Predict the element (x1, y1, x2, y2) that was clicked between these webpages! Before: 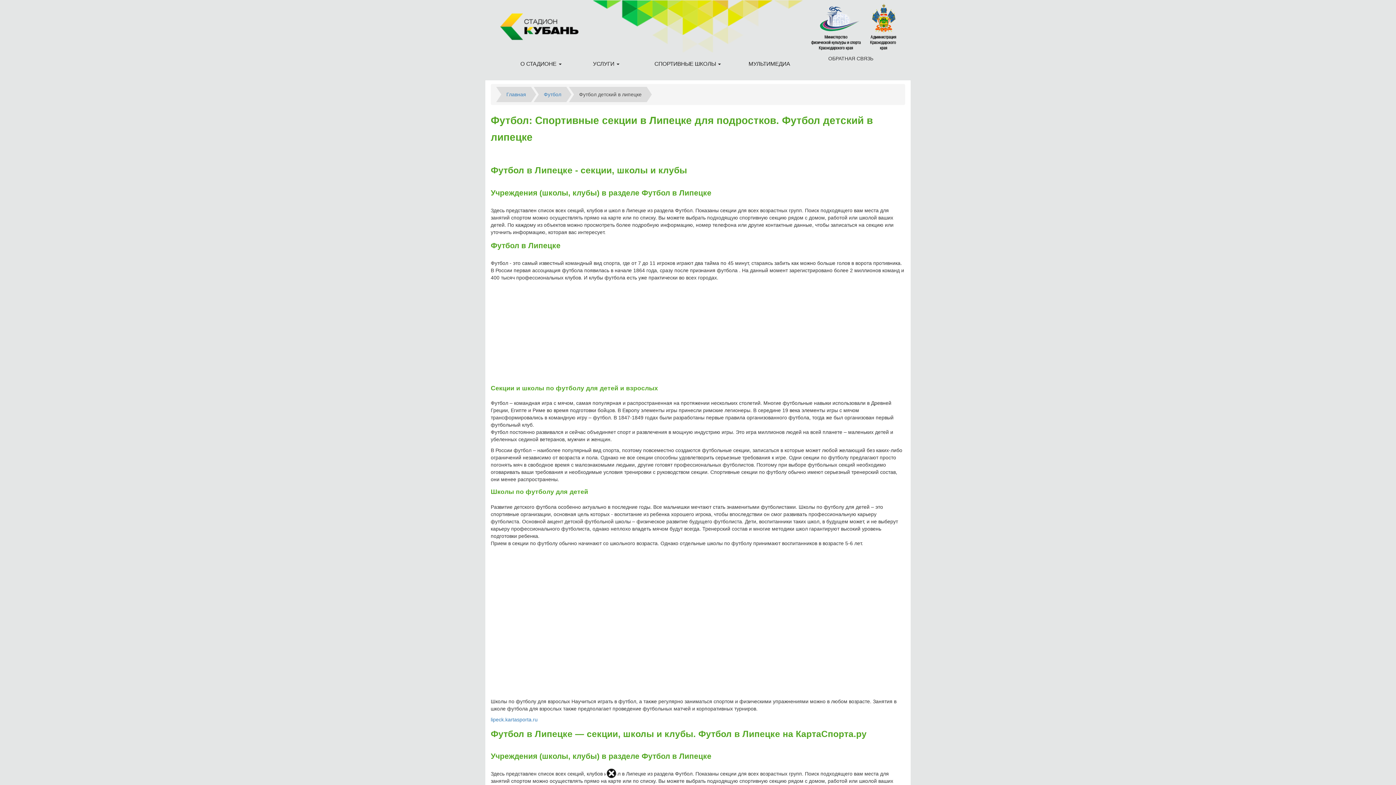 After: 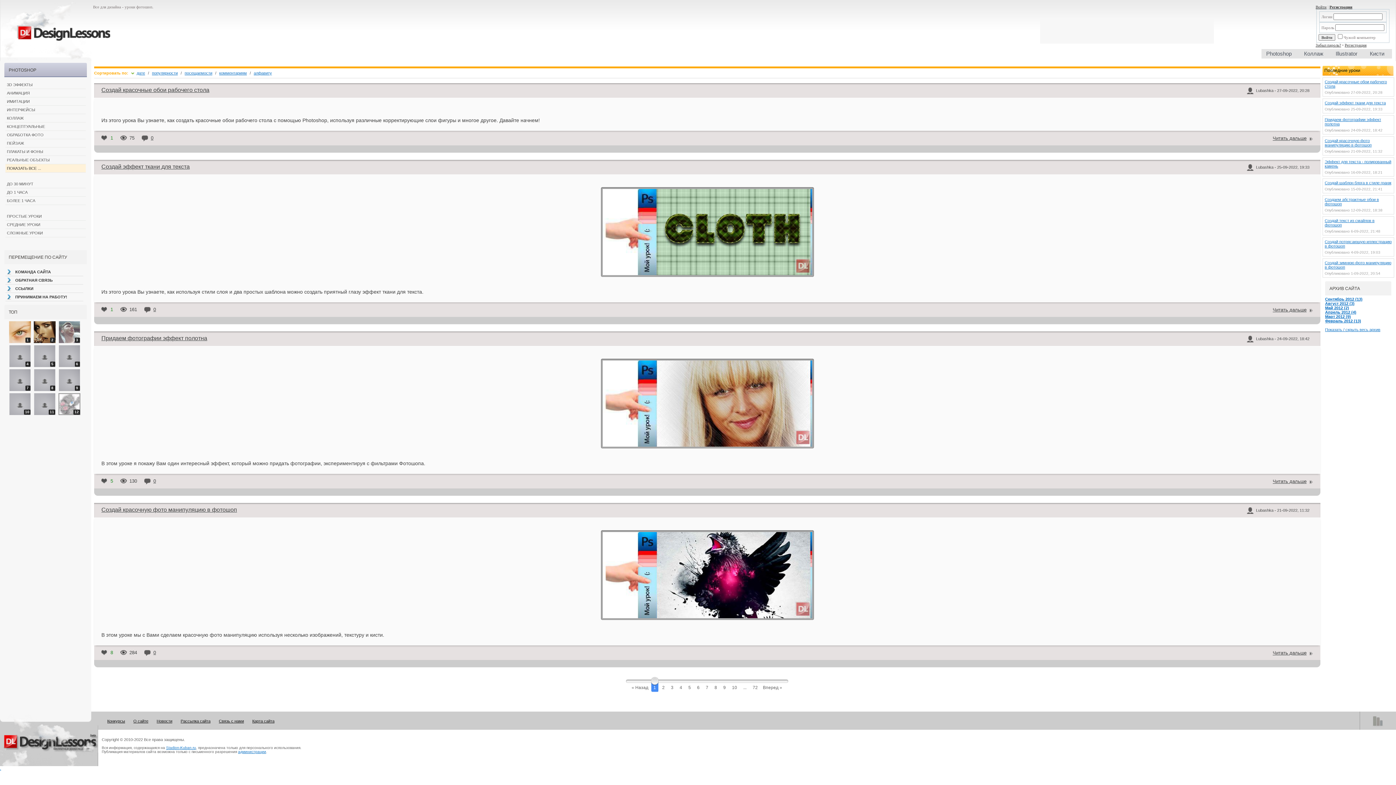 Action: label: Главная bbox: (506, 91, 526, 97)